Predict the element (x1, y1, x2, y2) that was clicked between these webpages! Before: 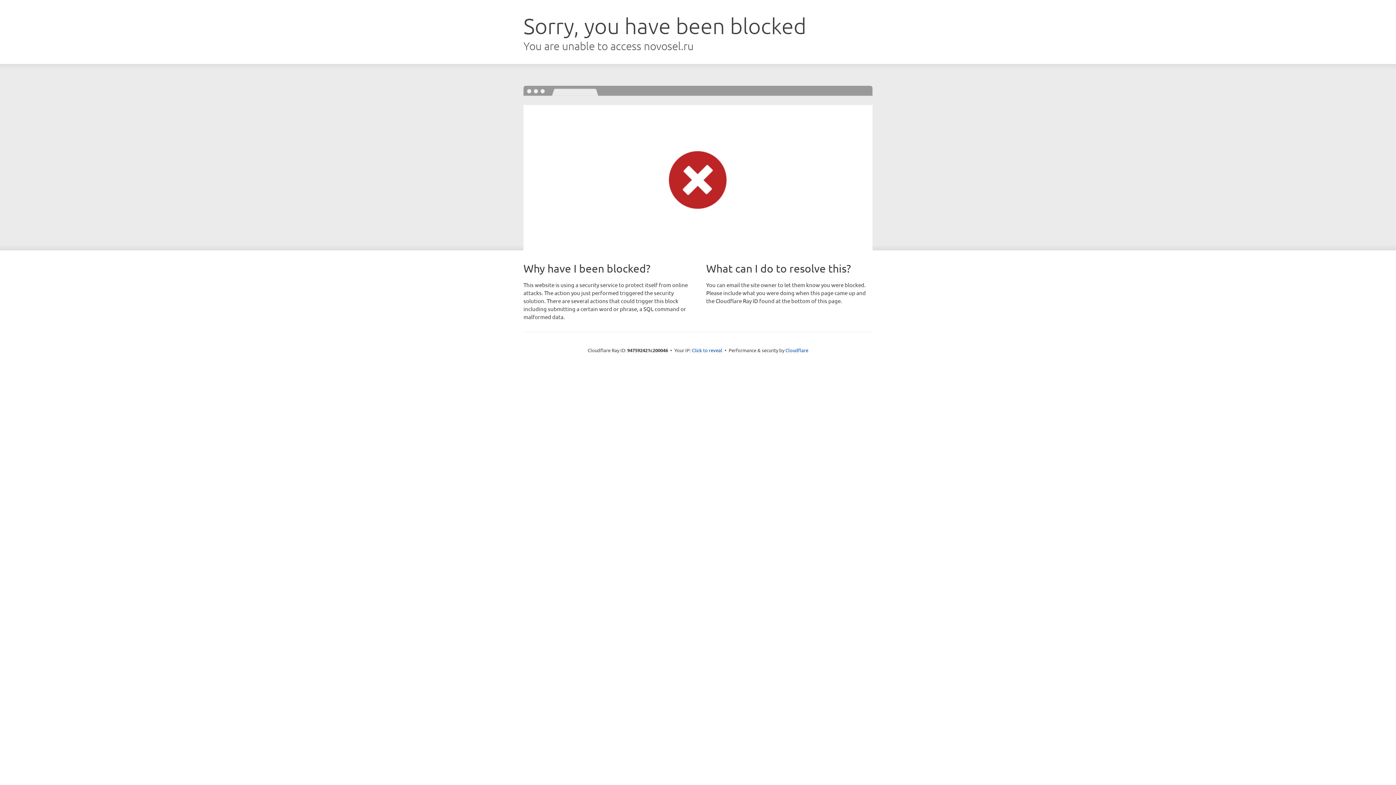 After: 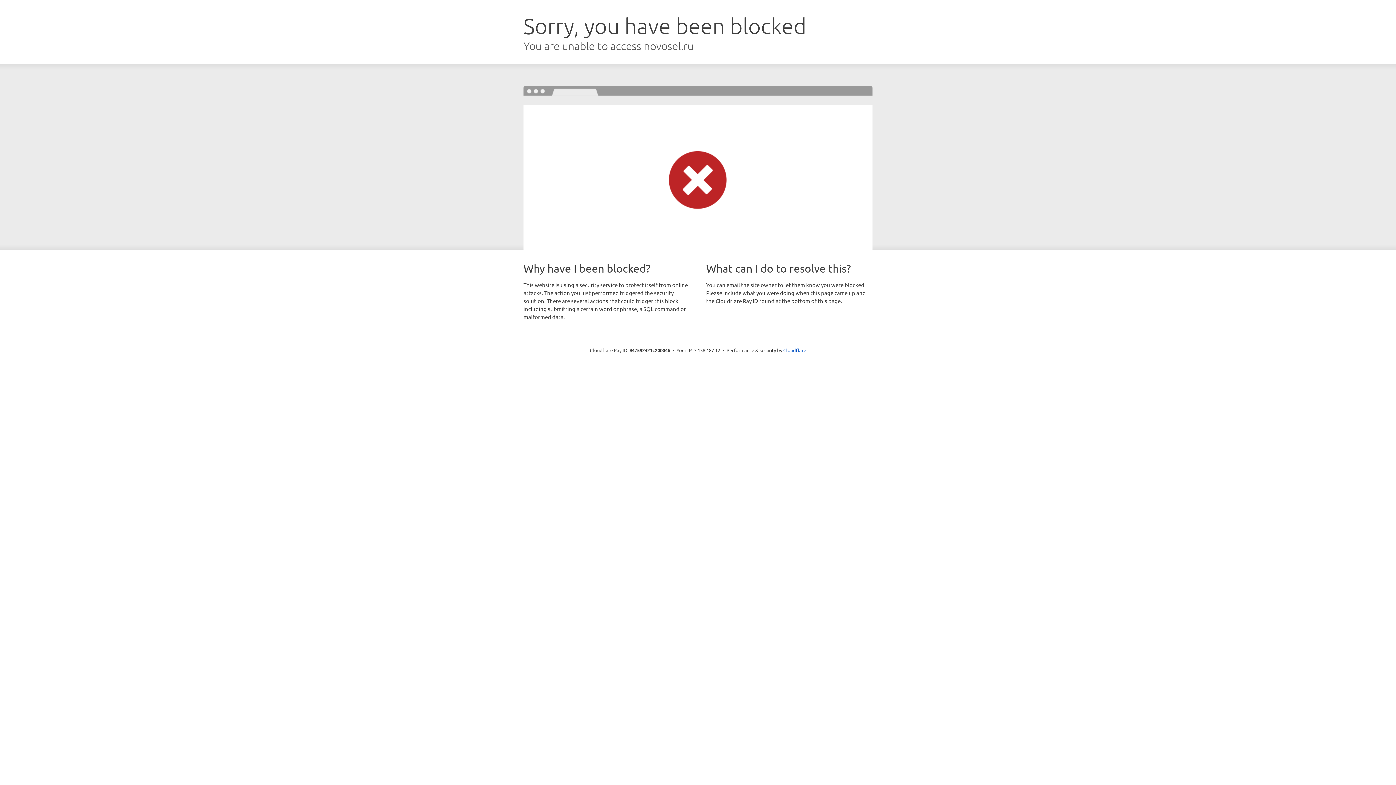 Action: bbox: (692, 346, 722, 353) label: Click to reveal